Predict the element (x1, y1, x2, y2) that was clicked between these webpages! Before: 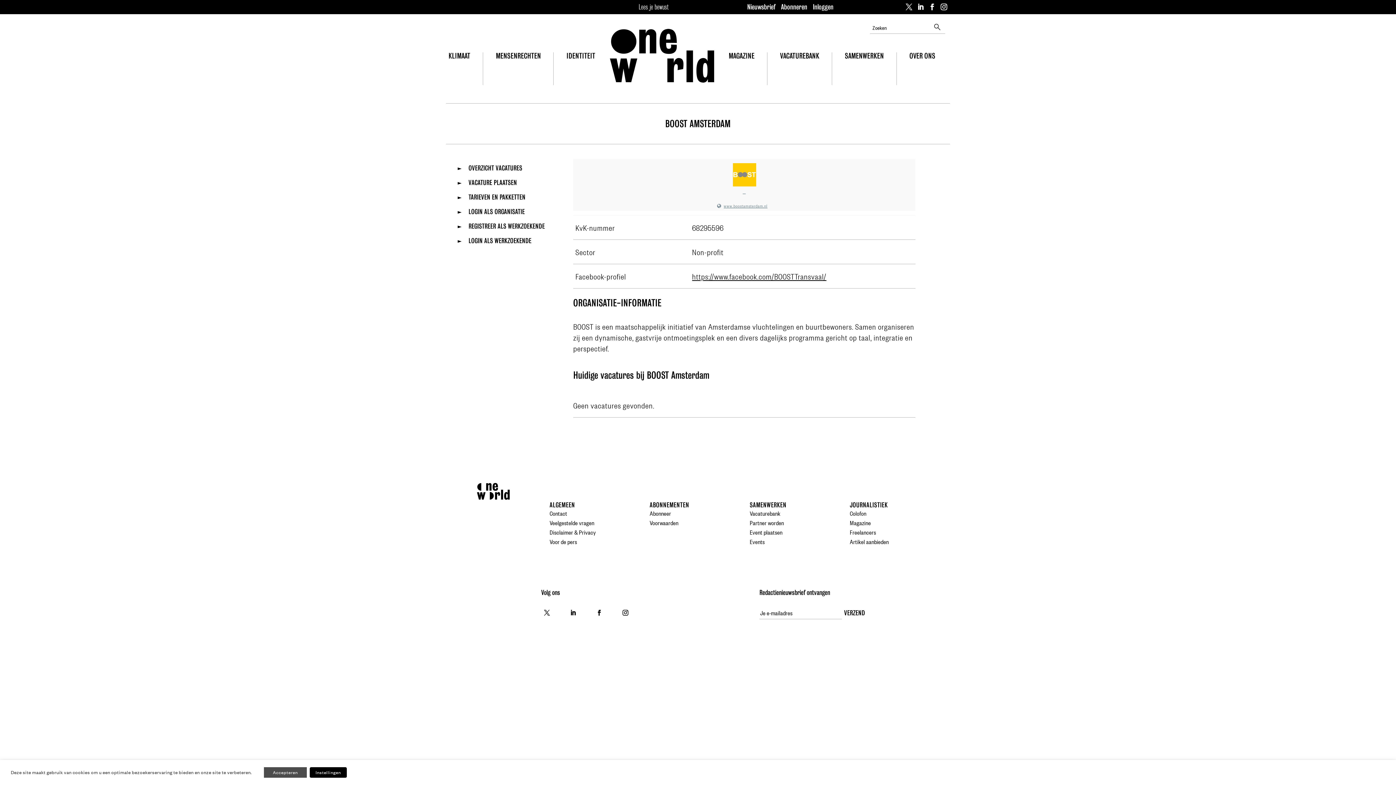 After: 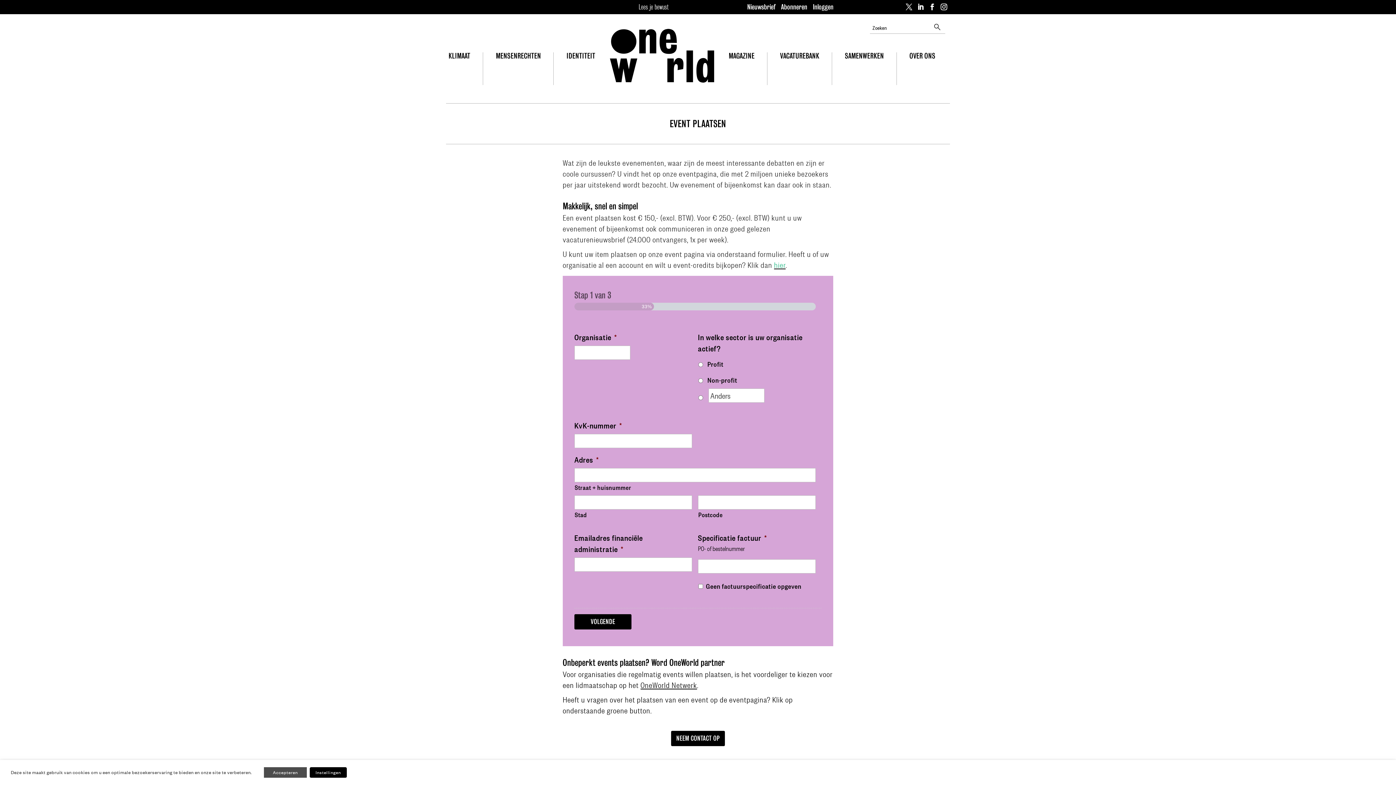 Action: bbox: (750, 528, 822, 536) label: Event plaatsen